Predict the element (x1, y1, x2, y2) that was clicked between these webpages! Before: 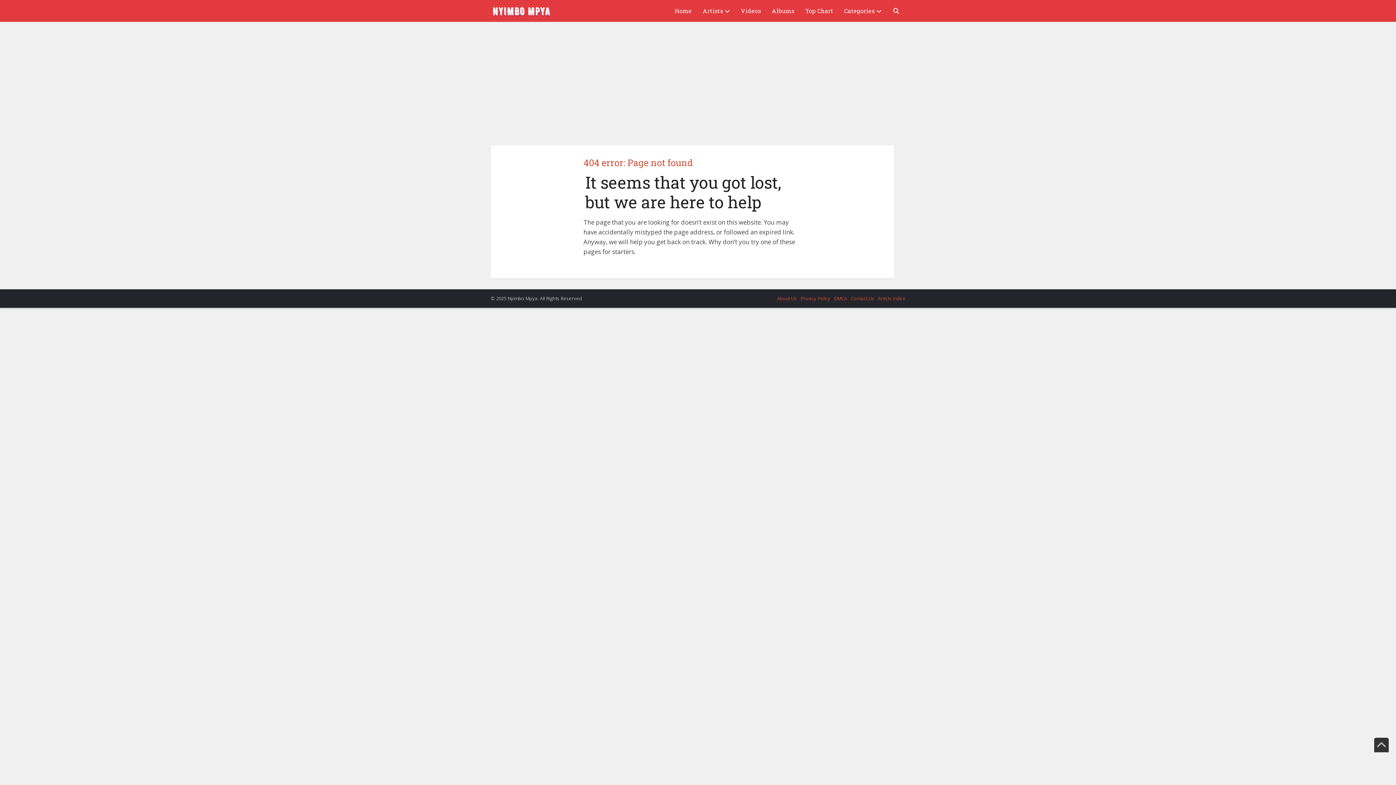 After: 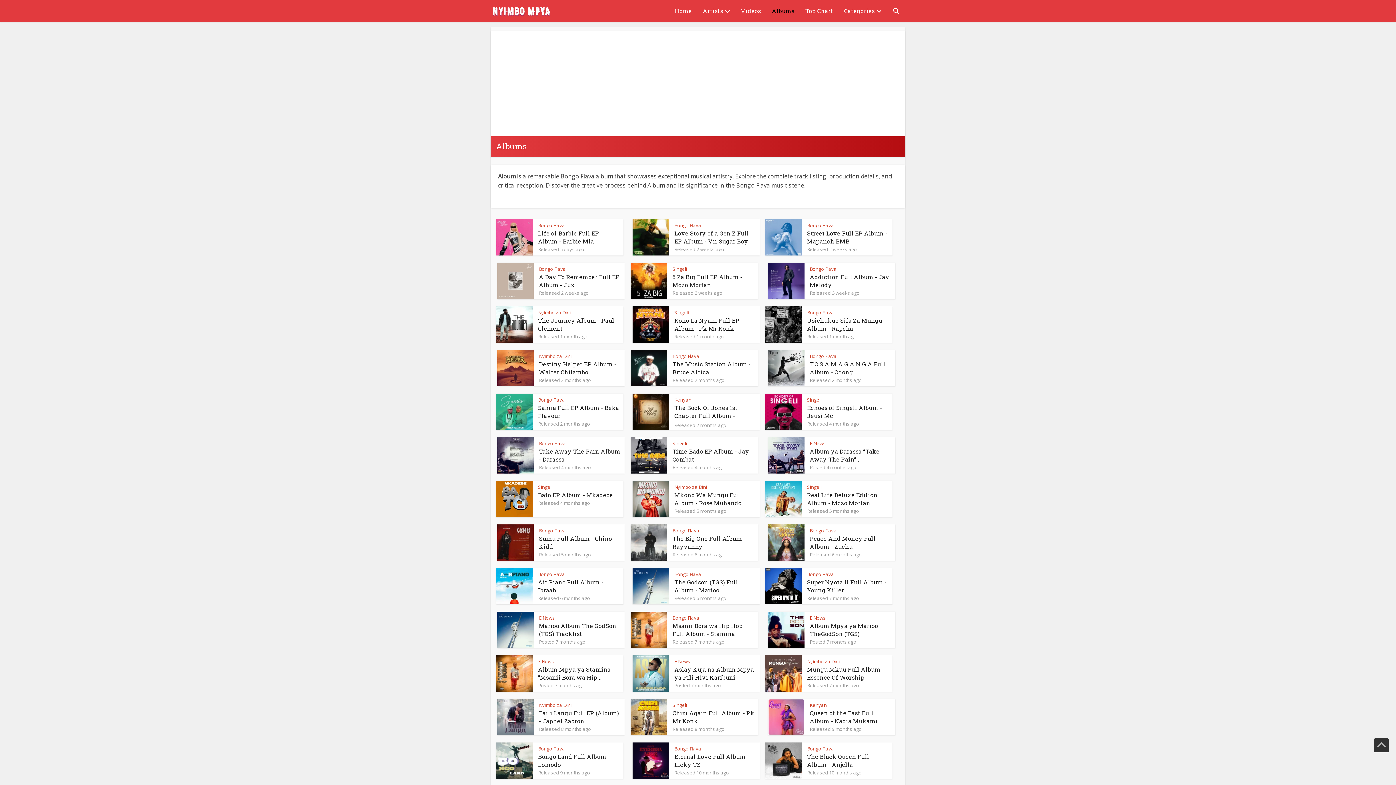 Action: label: Albums bbox: (766, 0, 800, 21)